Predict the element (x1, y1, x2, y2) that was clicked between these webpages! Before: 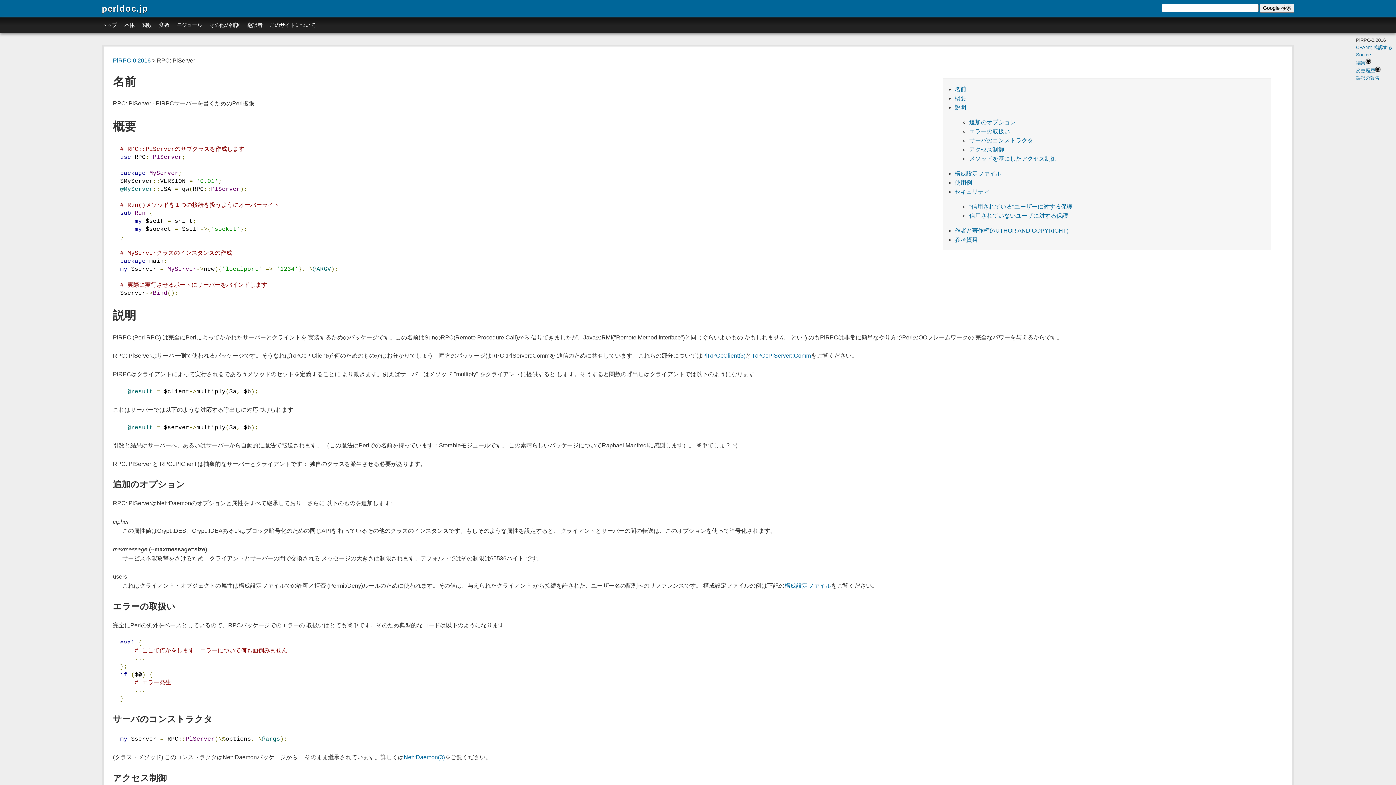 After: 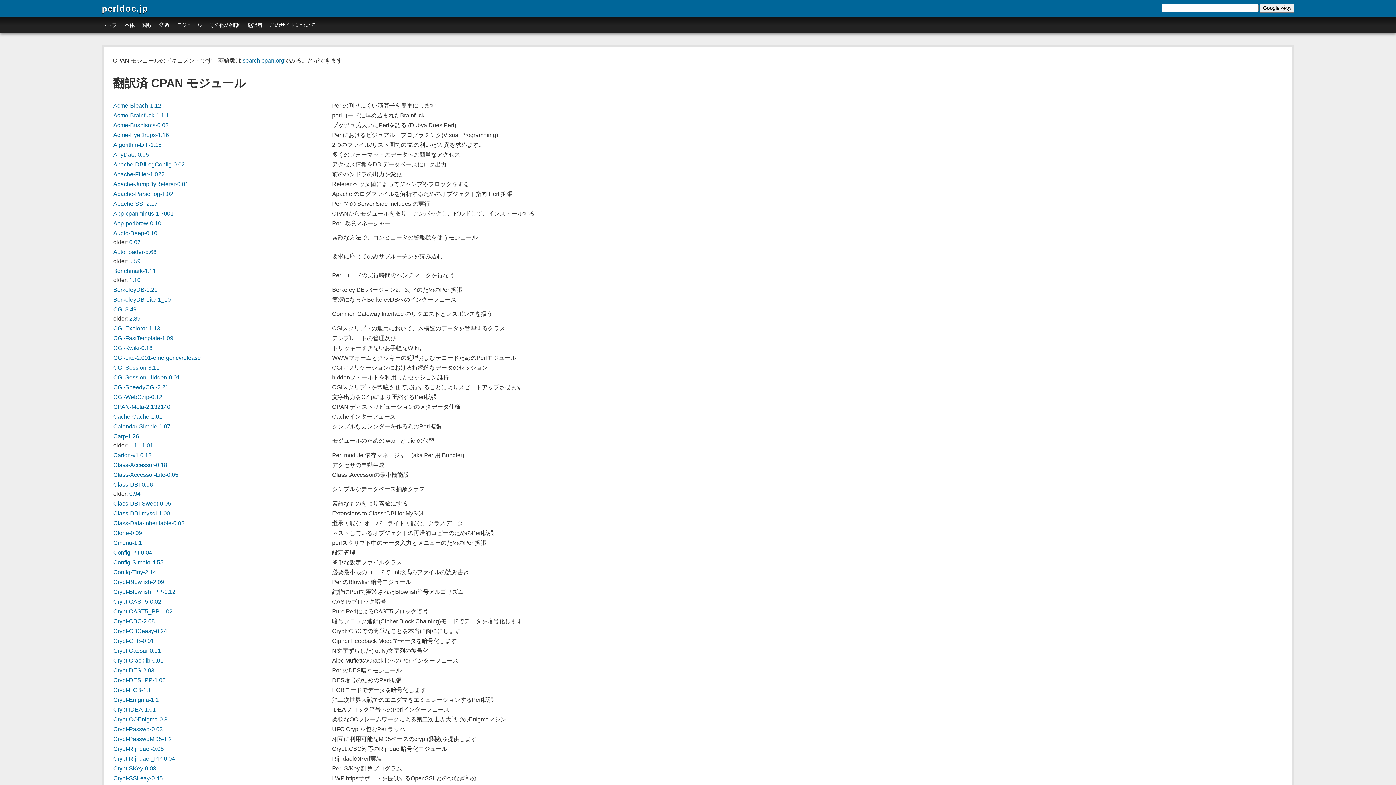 Action: bbox: (176, 22, 202, 28) label: モジュール